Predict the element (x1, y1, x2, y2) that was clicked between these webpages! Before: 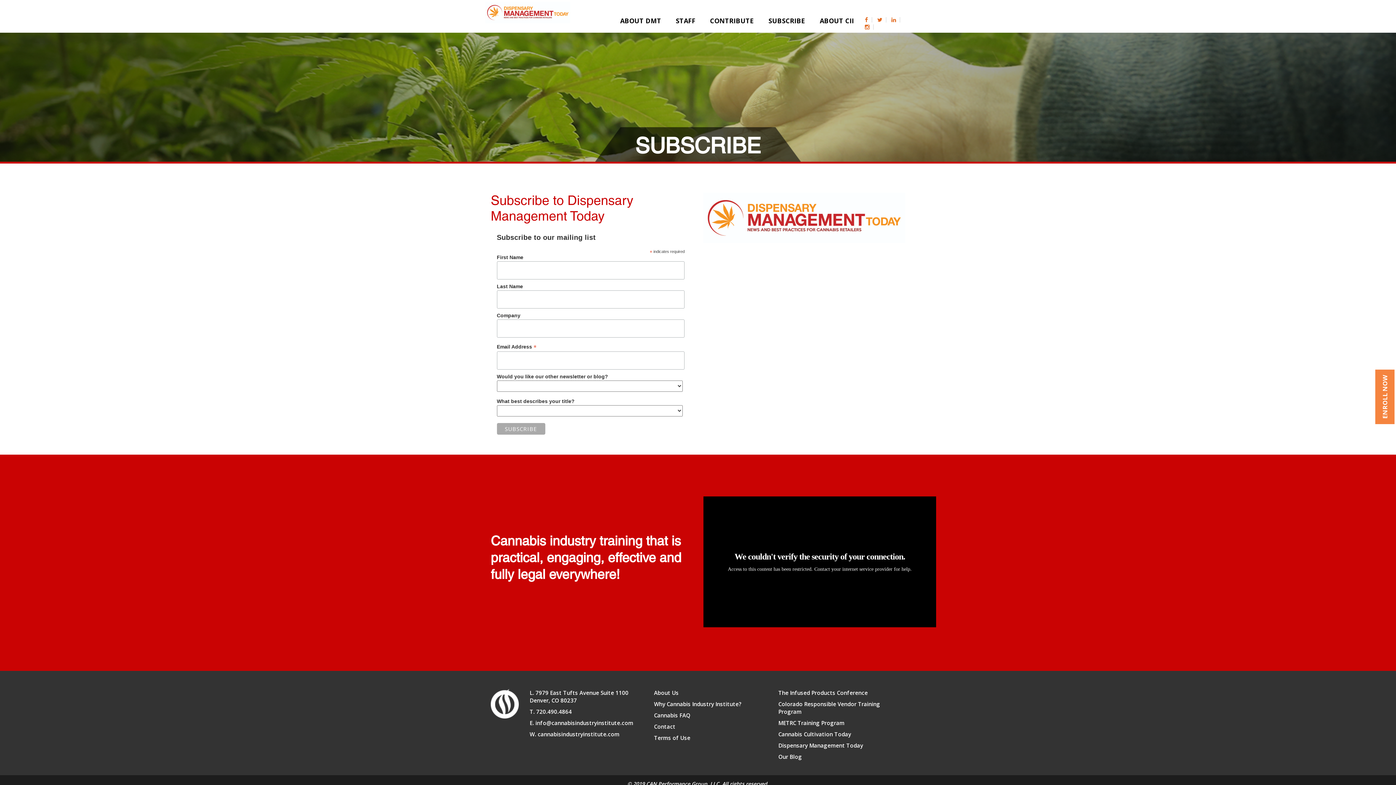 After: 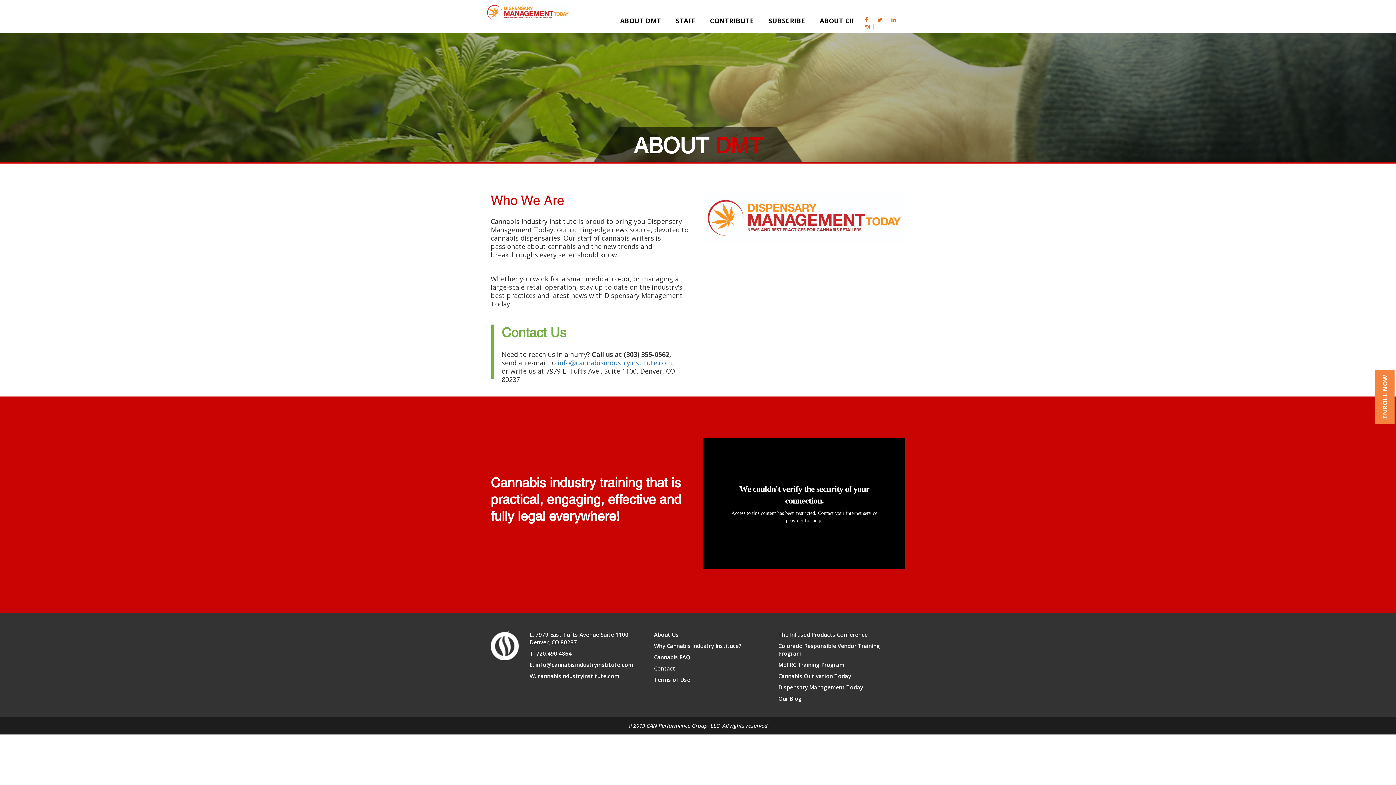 Action: label: ABOUT DMT bbox: (613, 16, 668, 25)